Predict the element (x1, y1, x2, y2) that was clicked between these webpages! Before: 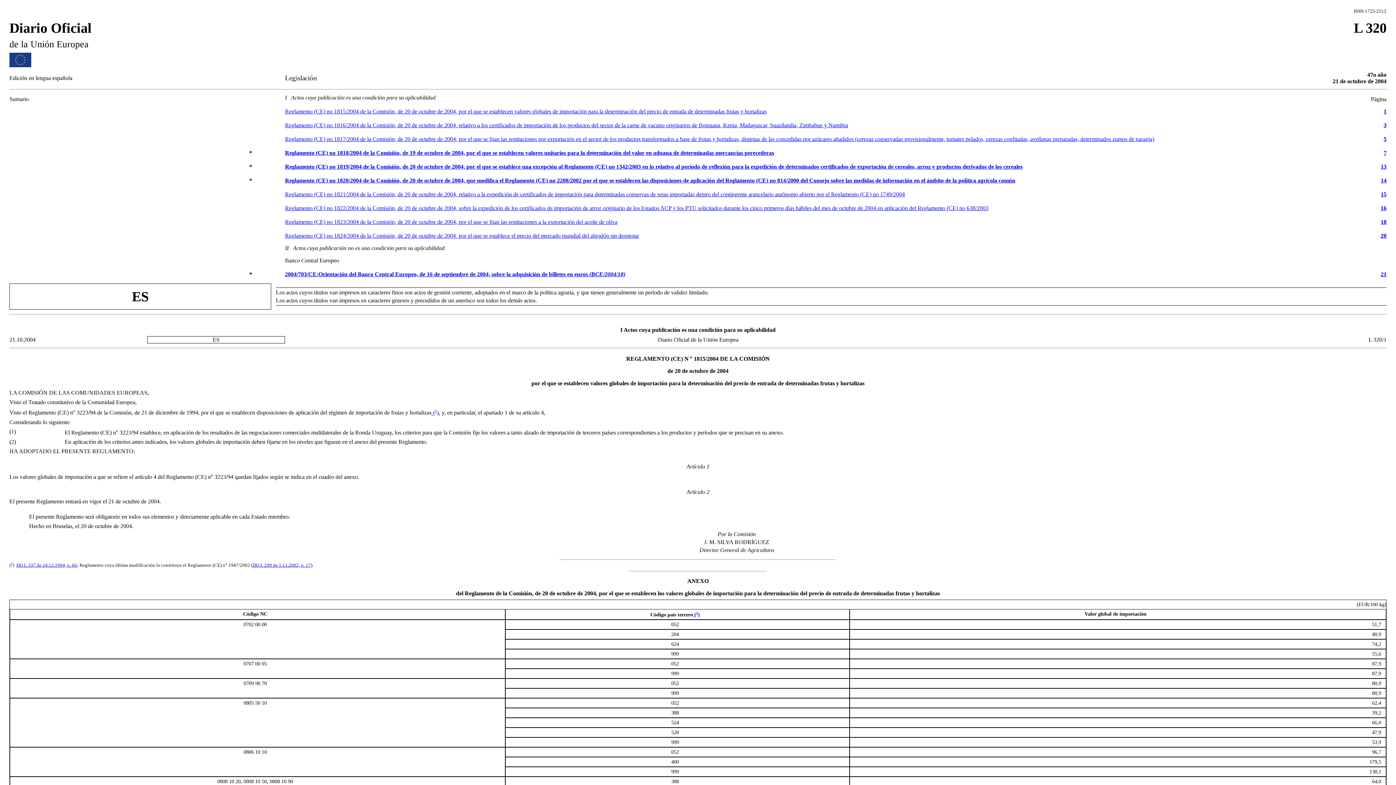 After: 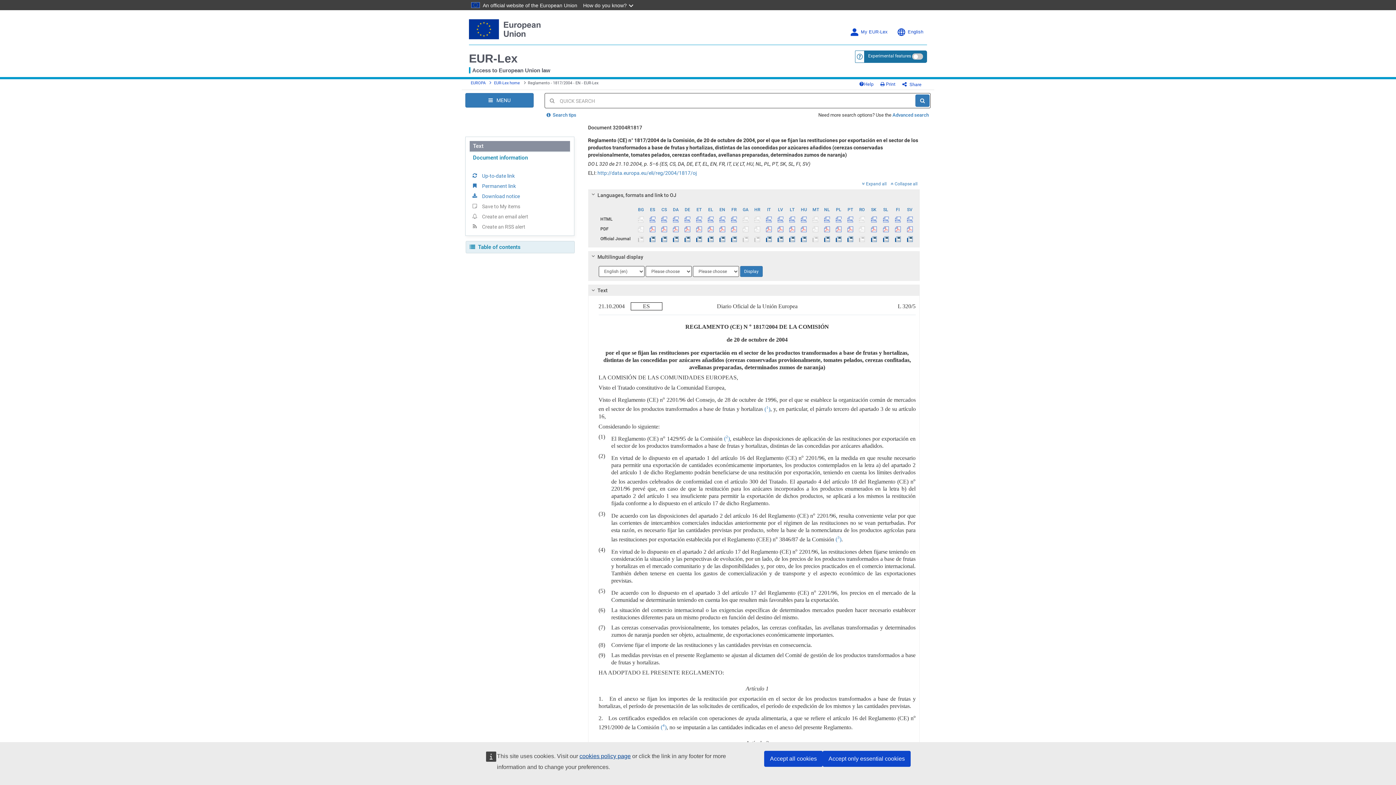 Action: label: Reglamento (CE) no 1817/2004 de la Comisión, de 20 de octubre de 2004, por el que se fijan las restituciones por exportación en el sector de los productos transformados a base de frutas y hortalizas, distintas de las concedidas por azúcares añadidos (cerezas conservadas provisionalmente, tomates pelados, cerezas confitadas, avellanas preparadas, determinados zumos de naranja) bbox: (285, 136, 1154, 142)